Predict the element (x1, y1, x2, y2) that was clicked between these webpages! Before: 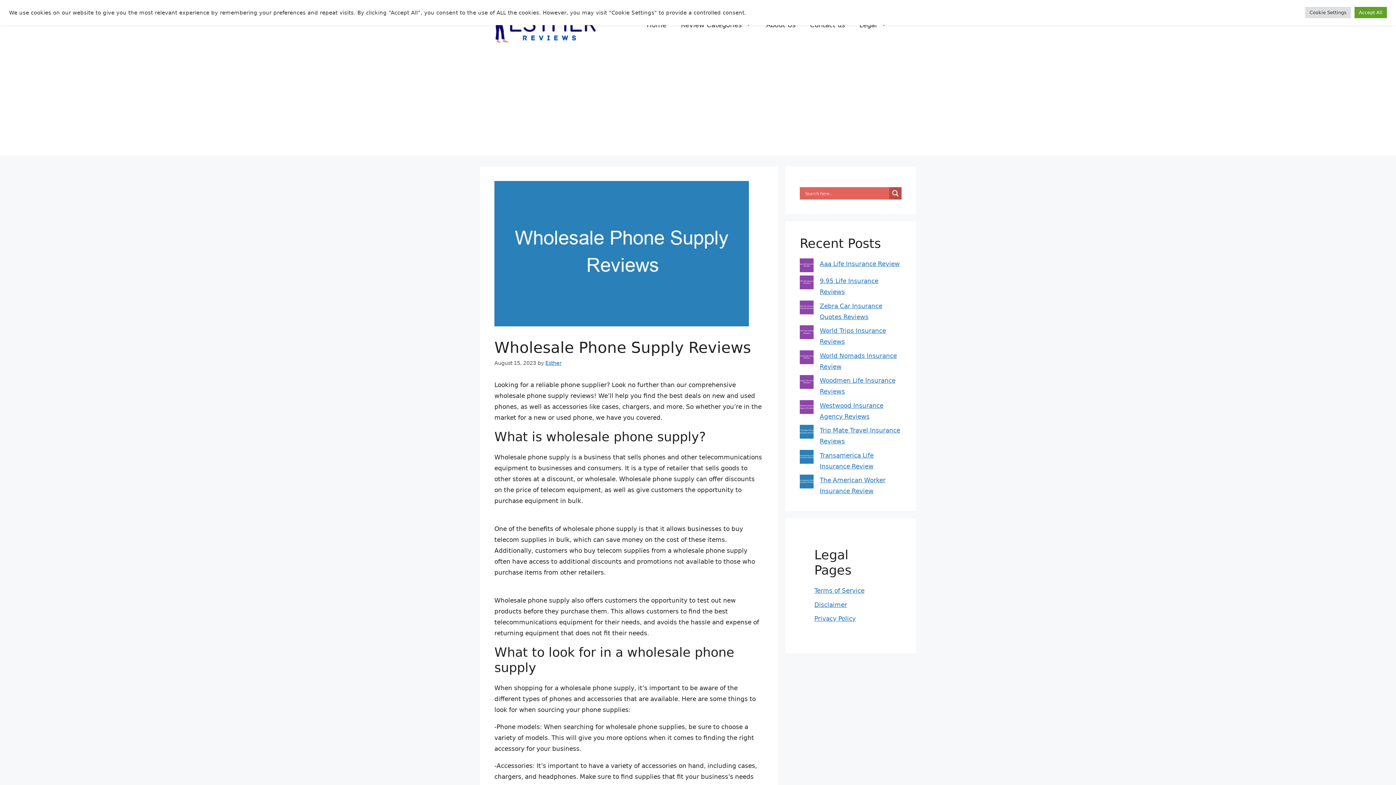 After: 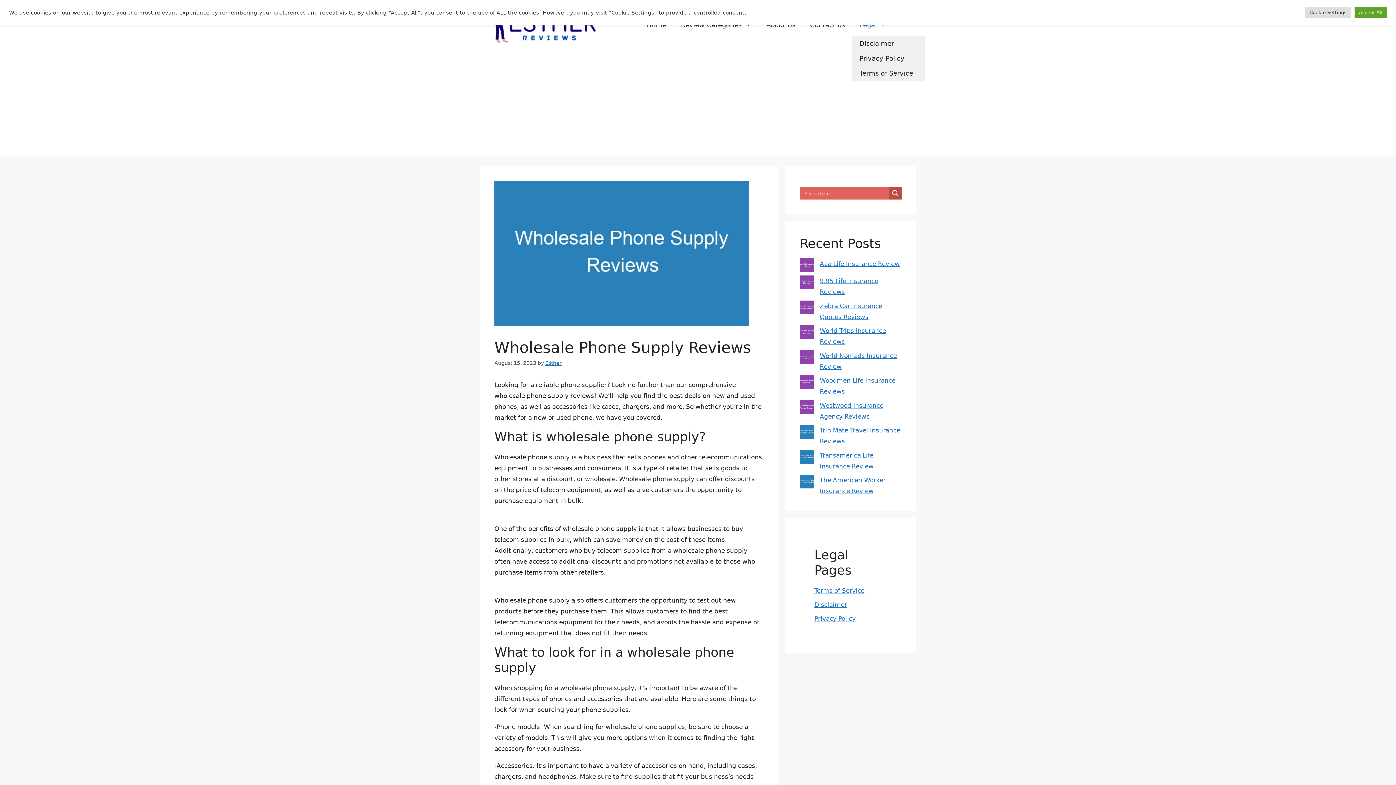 Action: bbox: (852, 14, 894, 36) label: Legal